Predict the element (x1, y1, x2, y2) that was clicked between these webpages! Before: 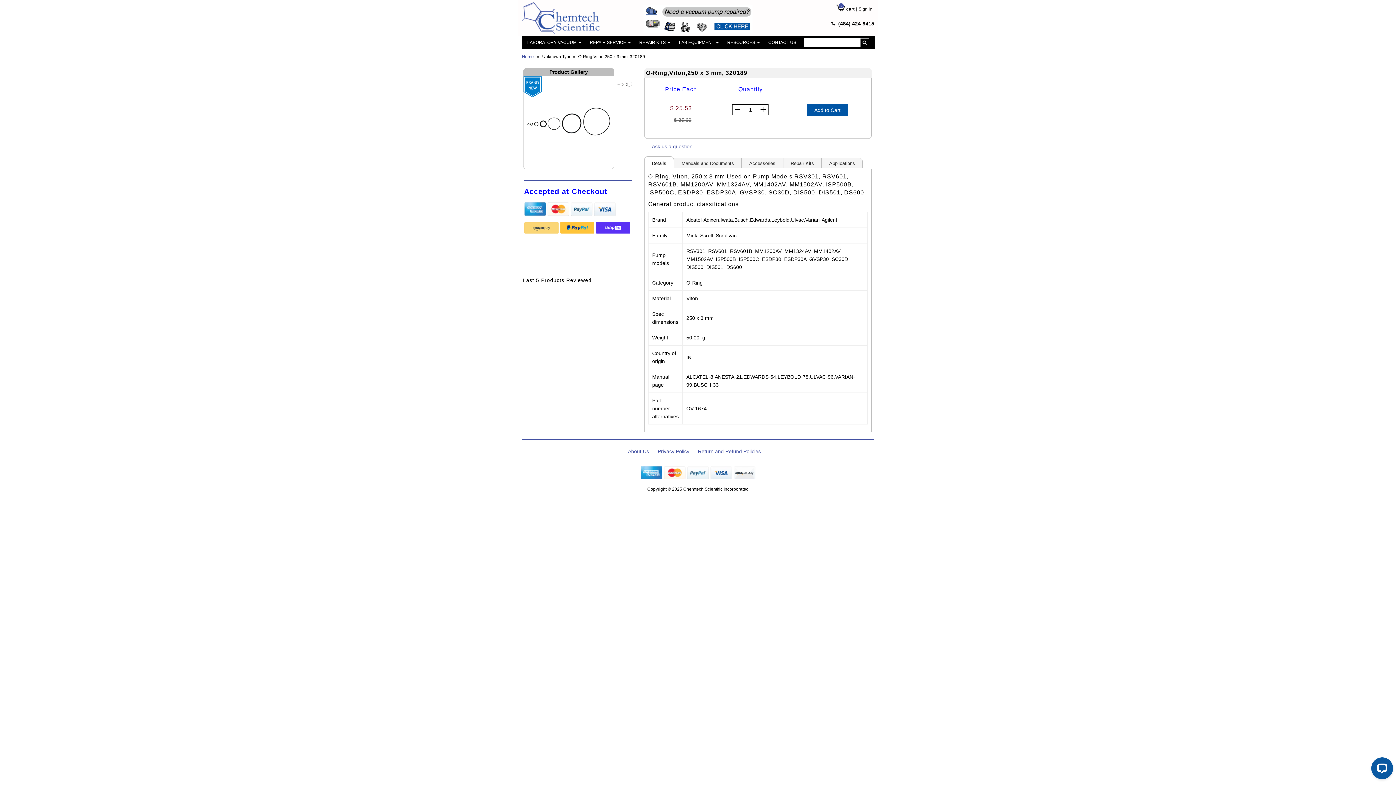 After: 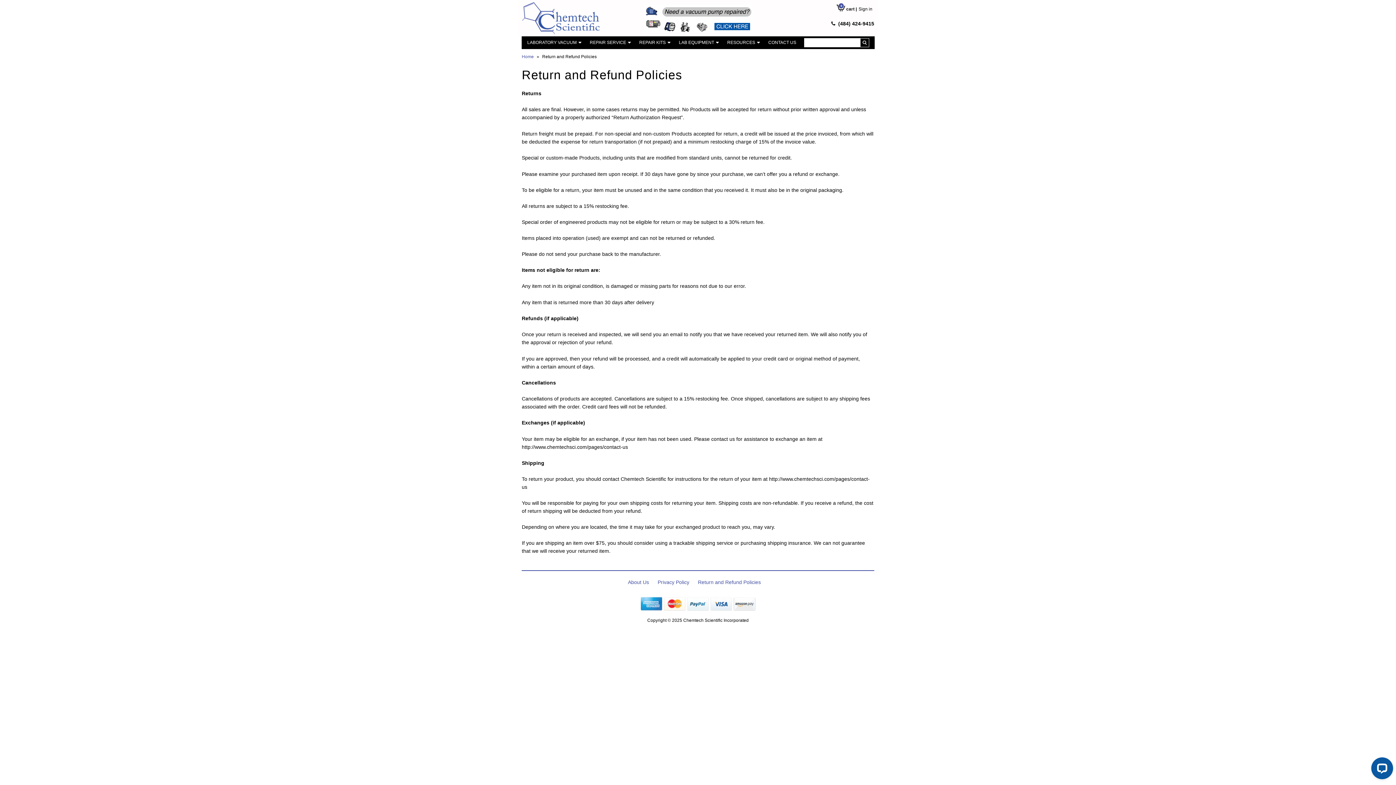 Action: bbox: (698, 448, 761, 454) label: Return and Refund Policies